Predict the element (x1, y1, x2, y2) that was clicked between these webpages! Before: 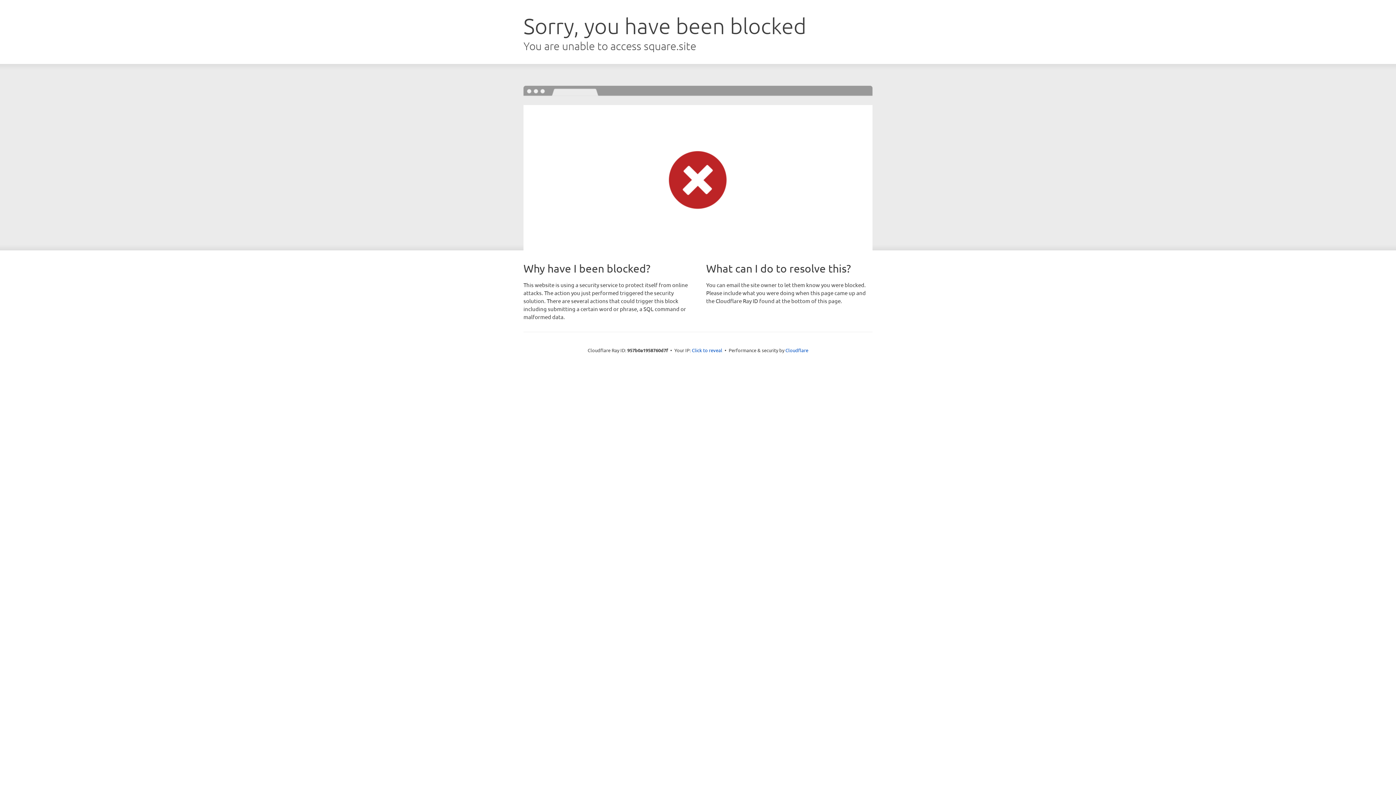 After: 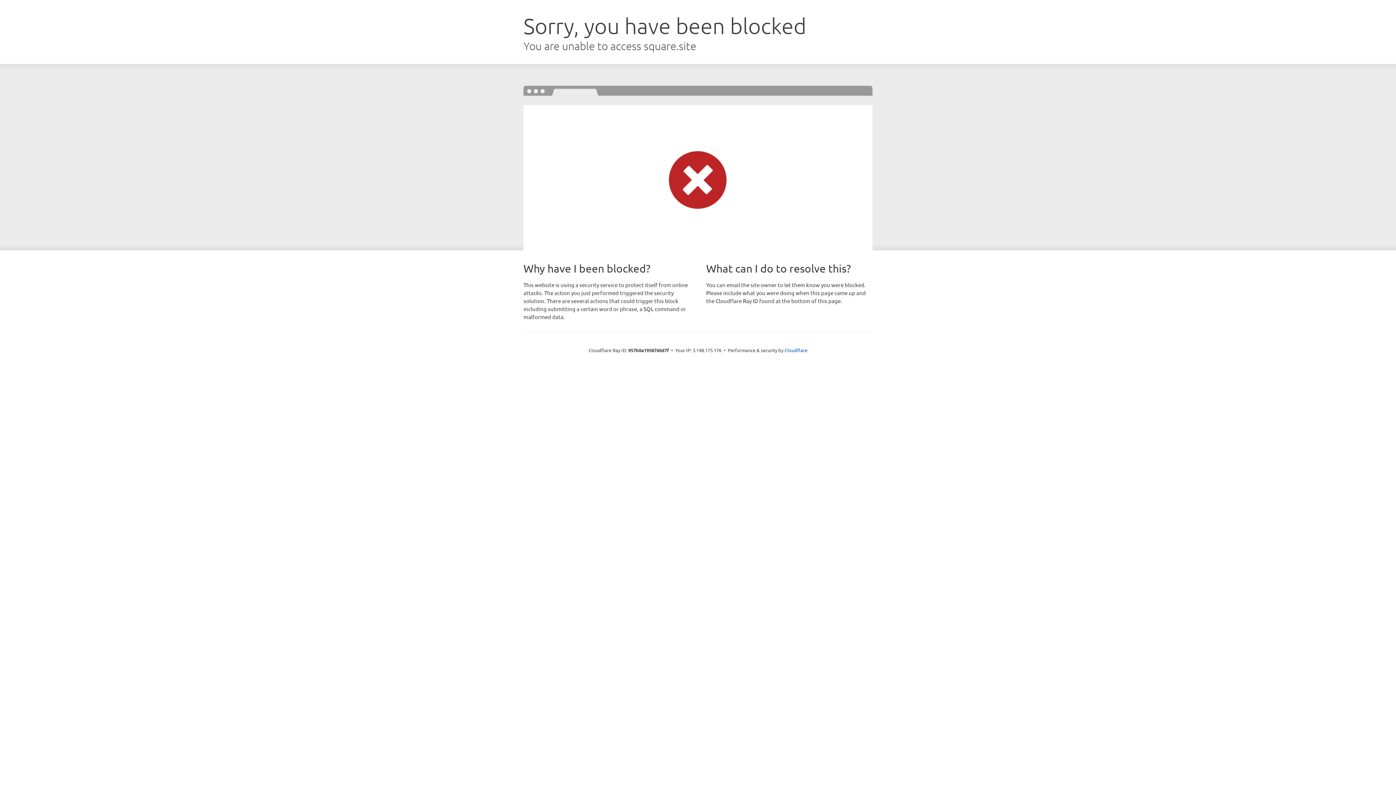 Action: label: Click to reveal bbox: (692, 346, 722, 353)